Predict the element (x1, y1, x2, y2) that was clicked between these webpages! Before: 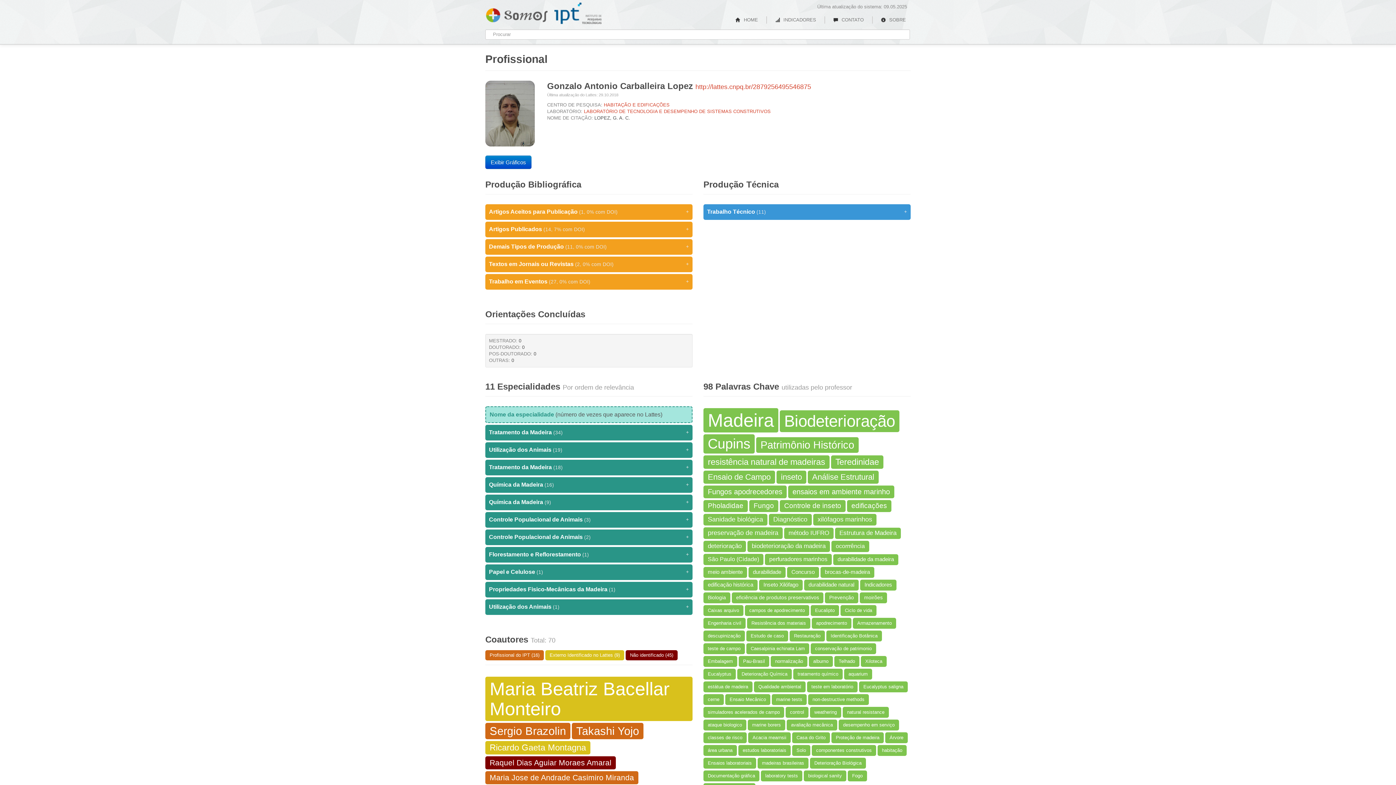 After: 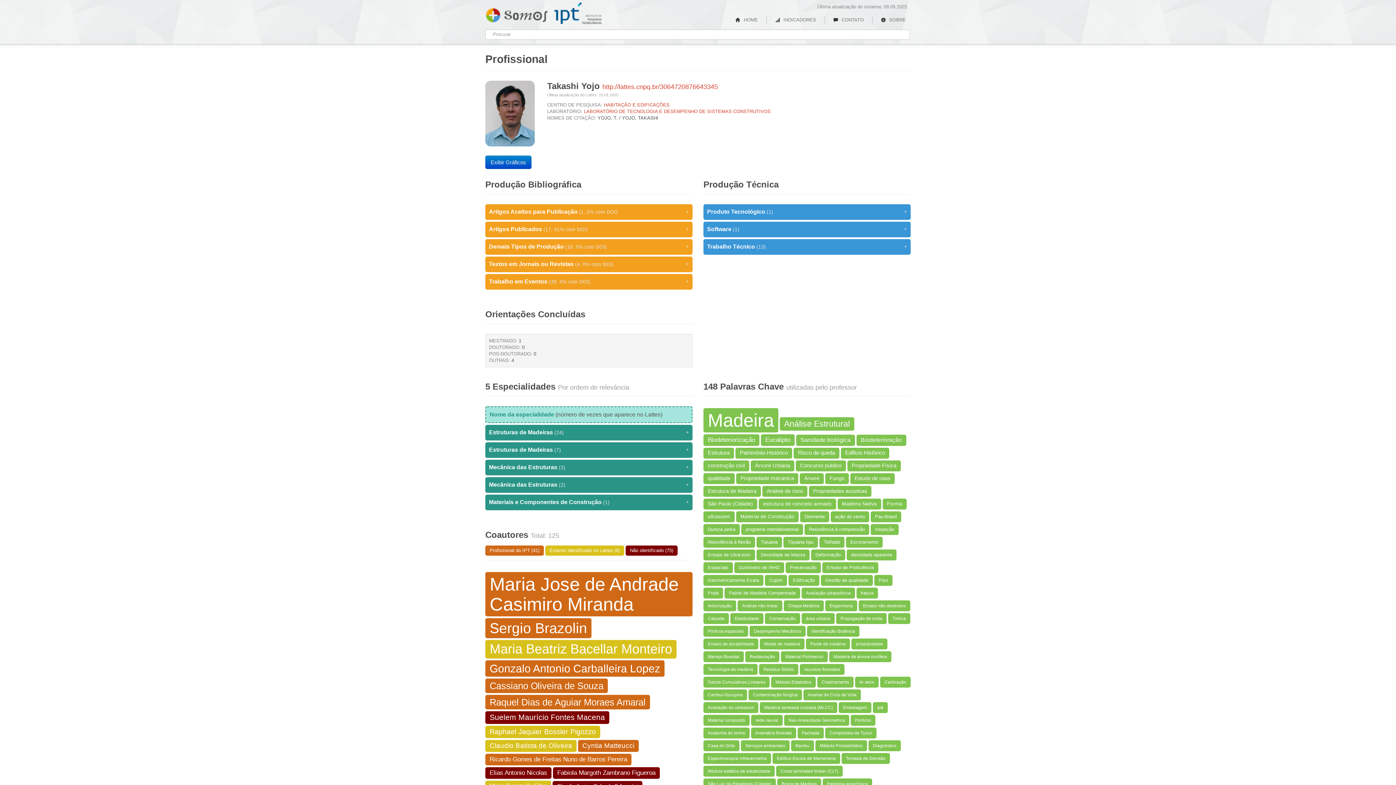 Action: label: Takashi Yojo bbox: (572, 723, 643, 739)